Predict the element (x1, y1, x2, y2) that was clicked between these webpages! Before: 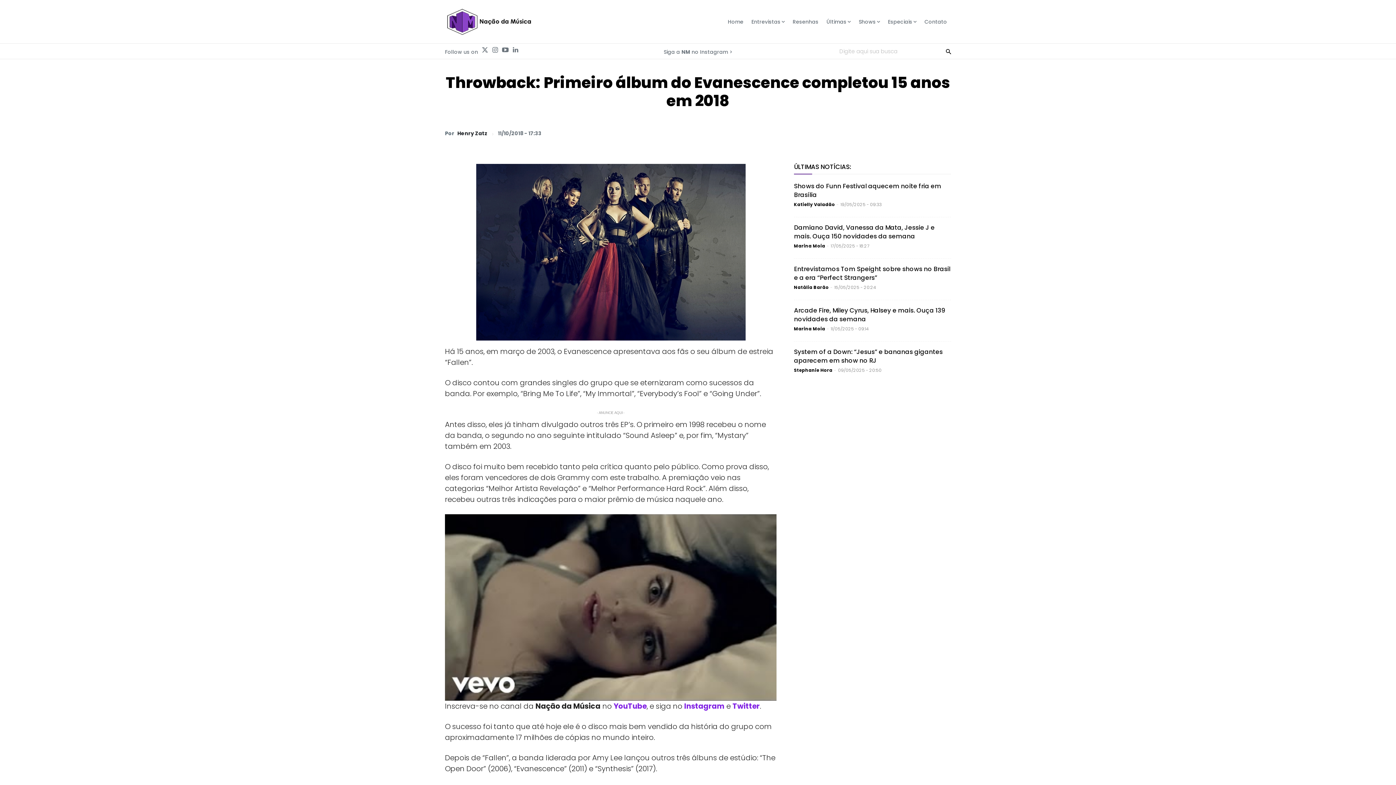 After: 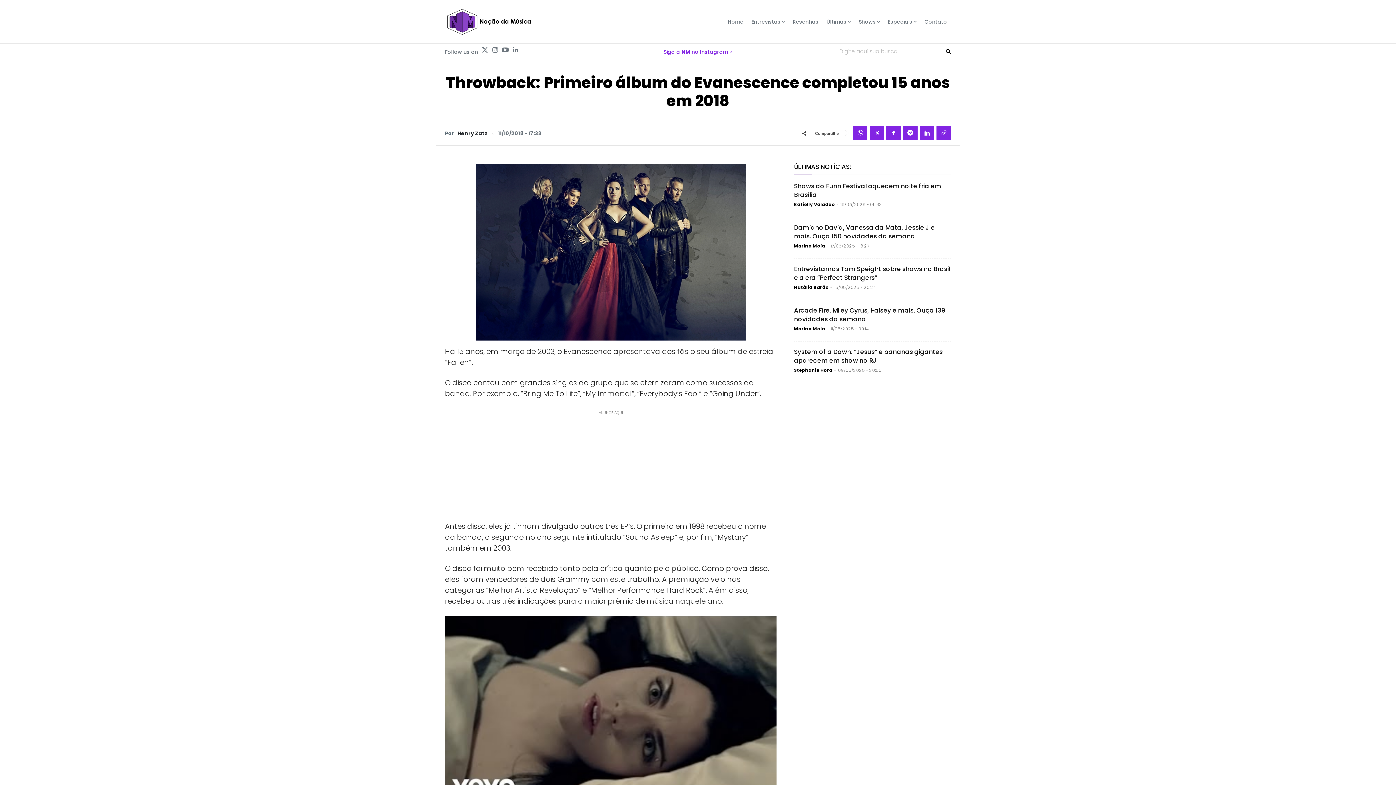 Action: bbox: (663, 46, 732, 56) label: Siga a NM no Instagram >